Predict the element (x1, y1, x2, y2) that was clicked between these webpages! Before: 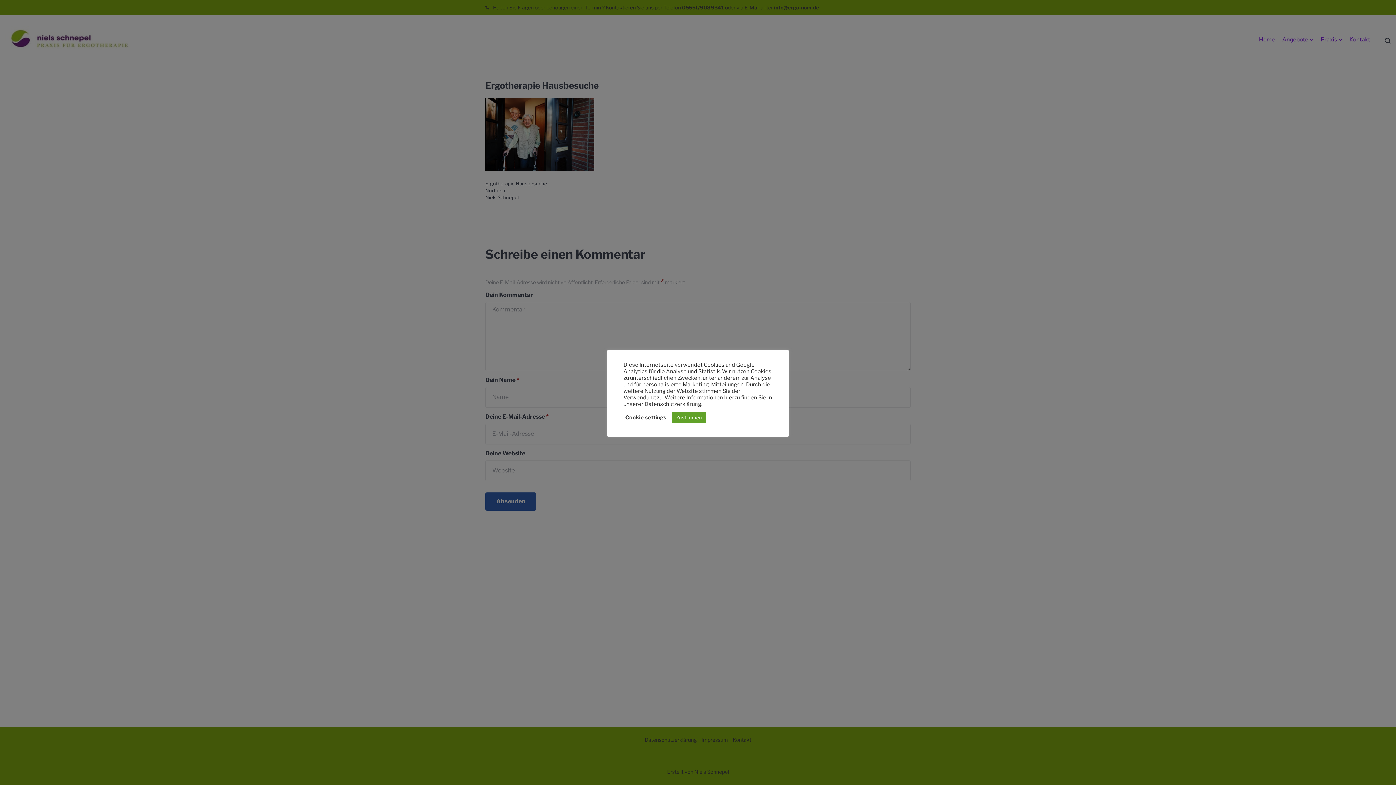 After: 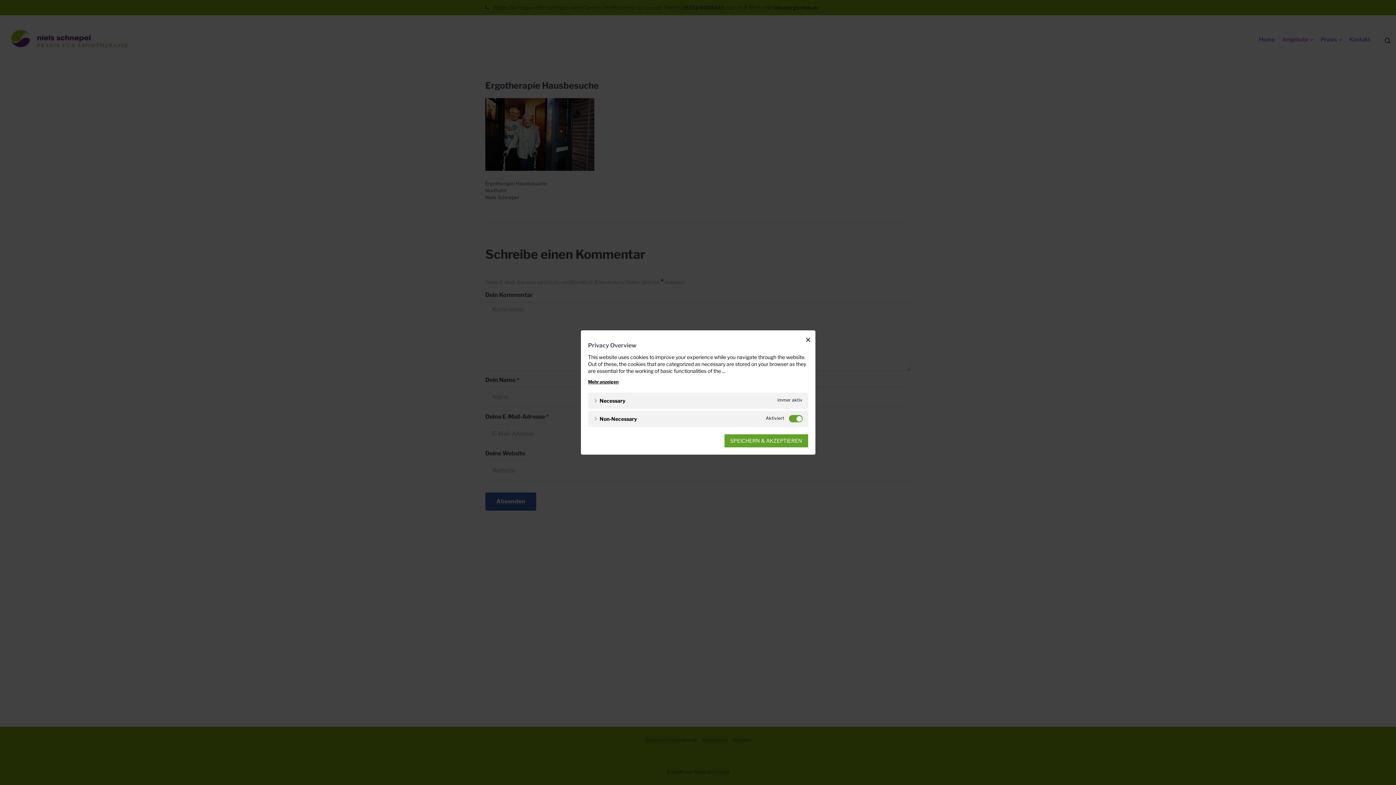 Action: bbox: (625, 414, 666, 421) label: Cookie settings